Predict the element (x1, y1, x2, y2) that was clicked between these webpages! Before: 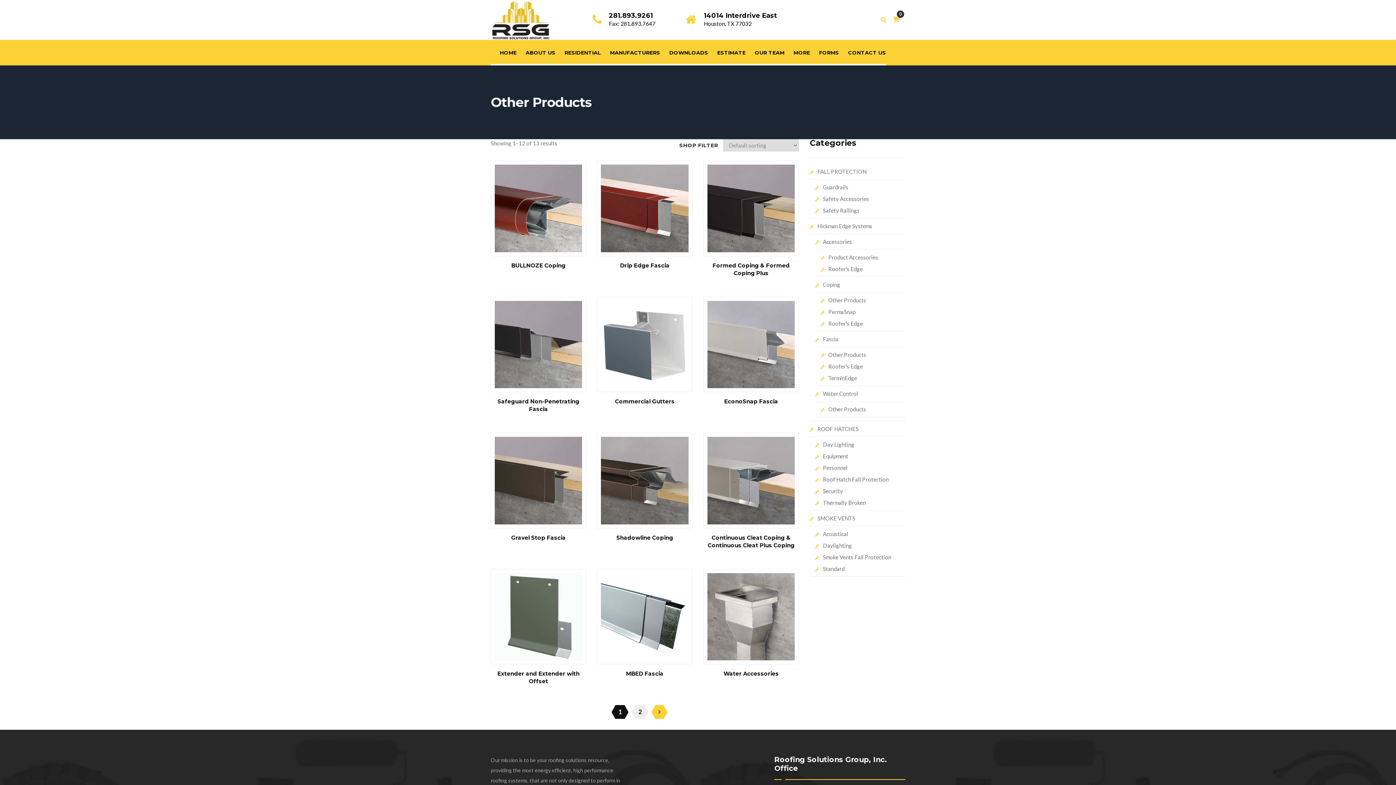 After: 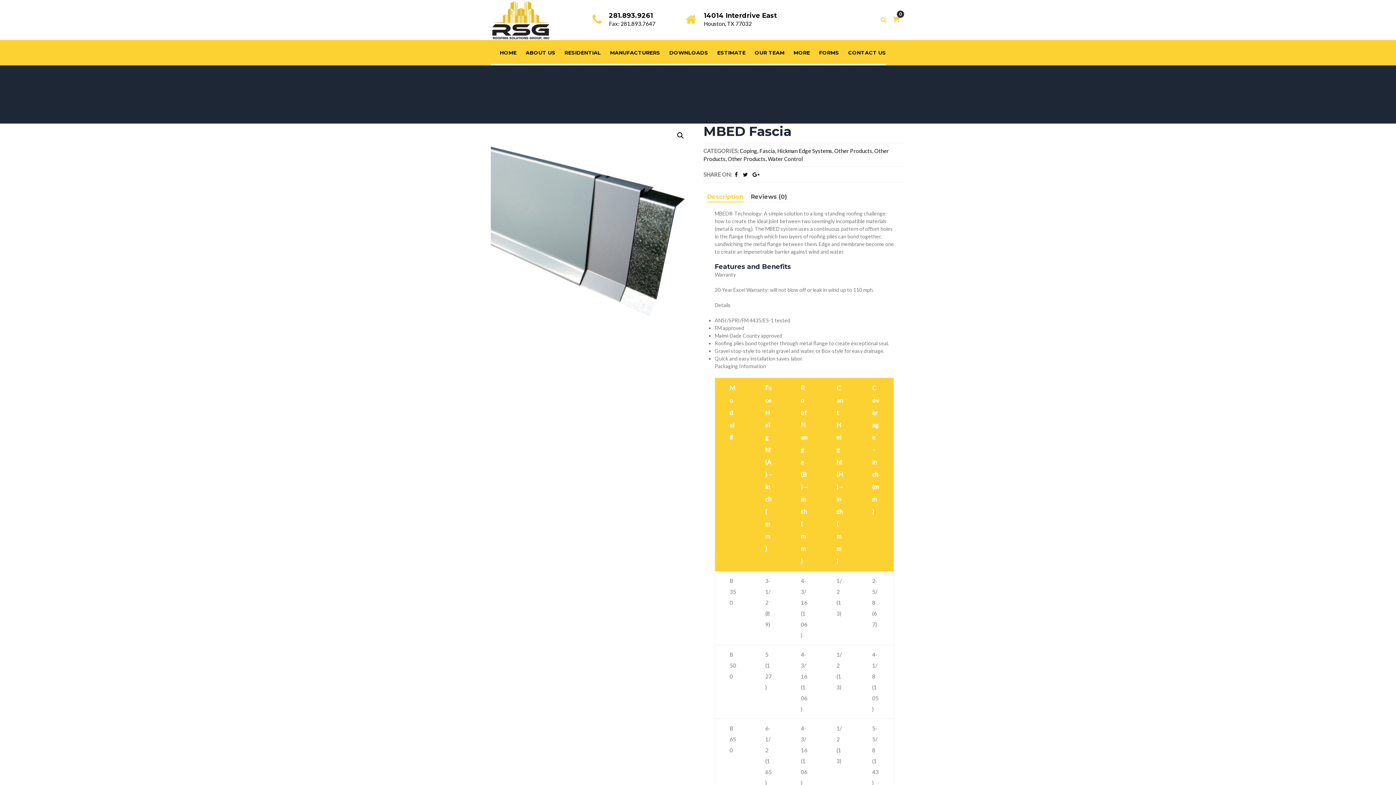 Action: bbox: (626, 670, 663, 677) label: MBED Fascia